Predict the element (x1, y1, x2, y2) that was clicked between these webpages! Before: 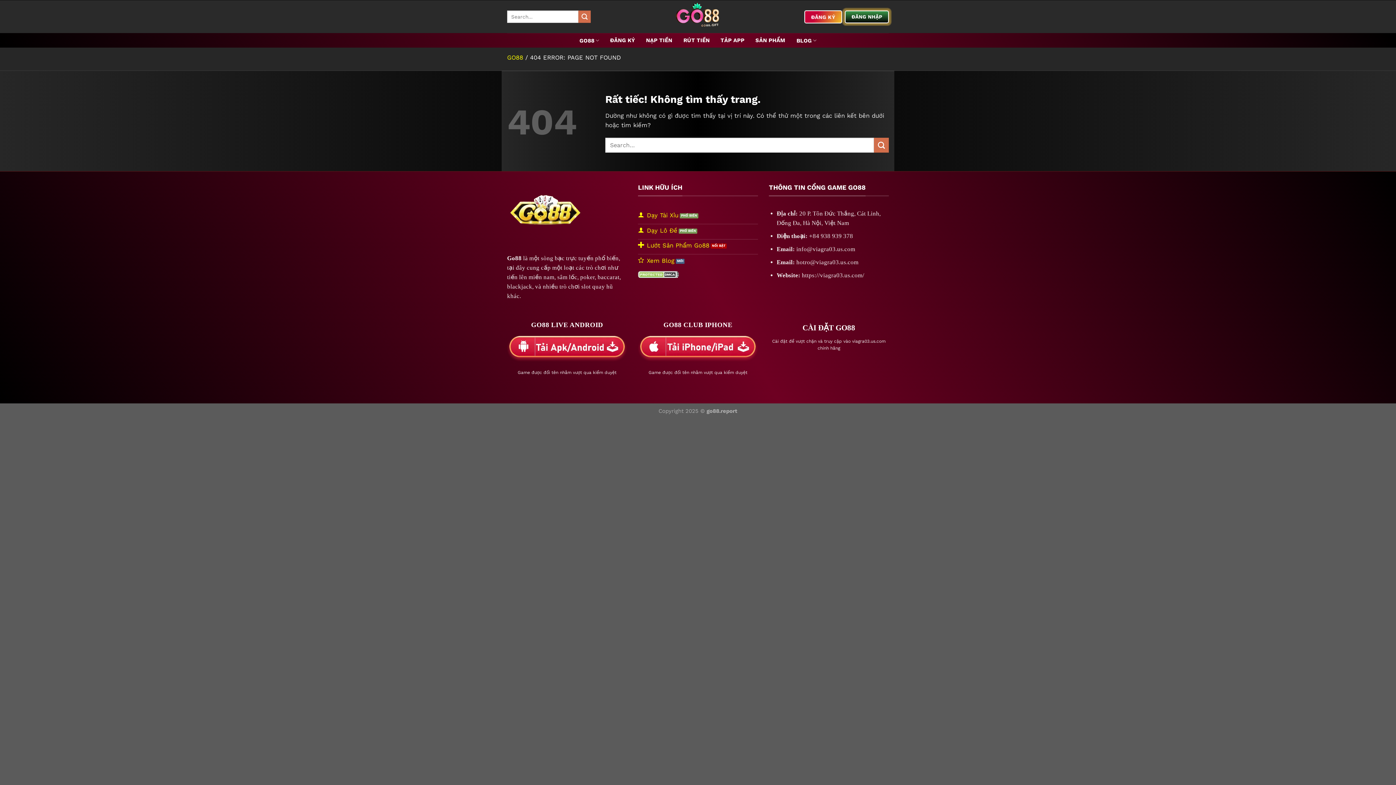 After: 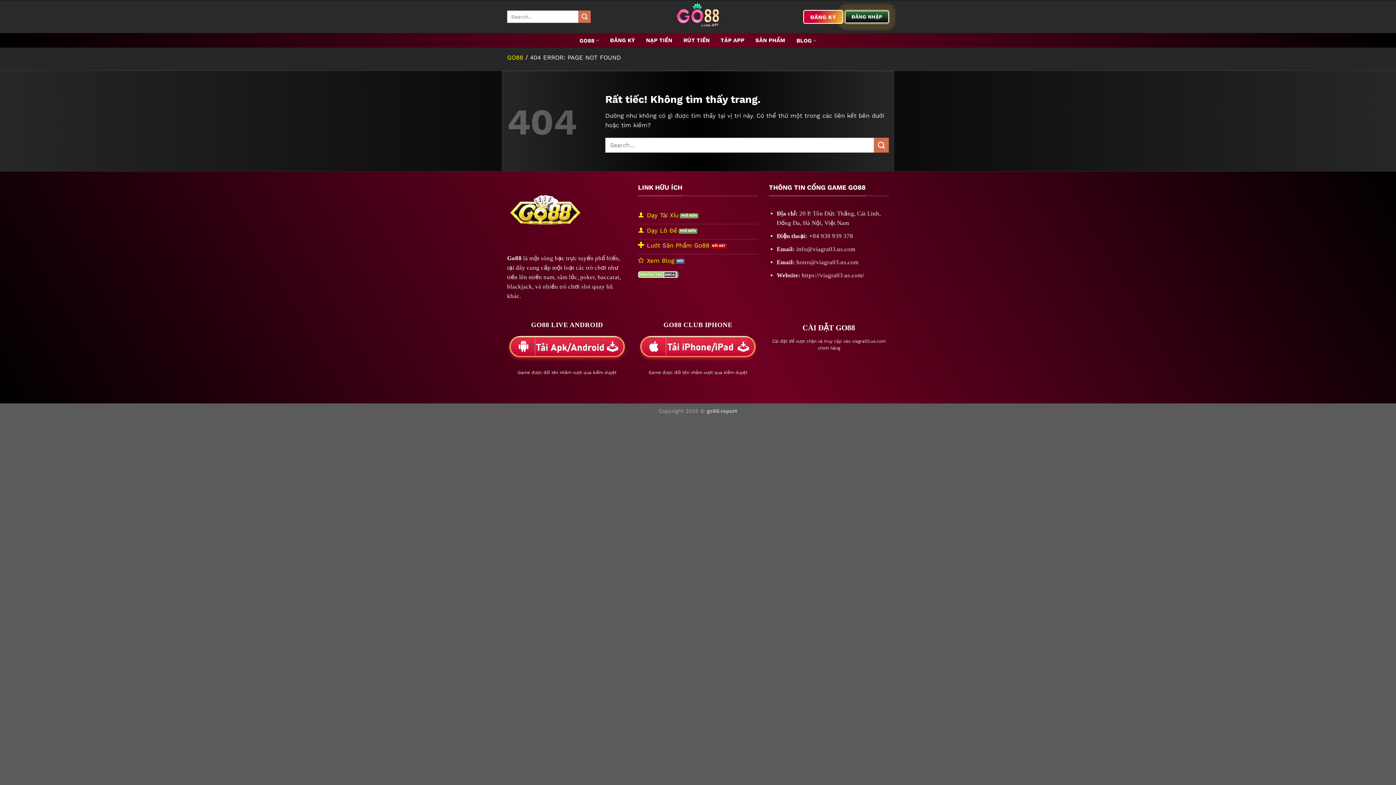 Action: label: ĐĂNG NHẬP bbox: (845, 10, 889, 23)